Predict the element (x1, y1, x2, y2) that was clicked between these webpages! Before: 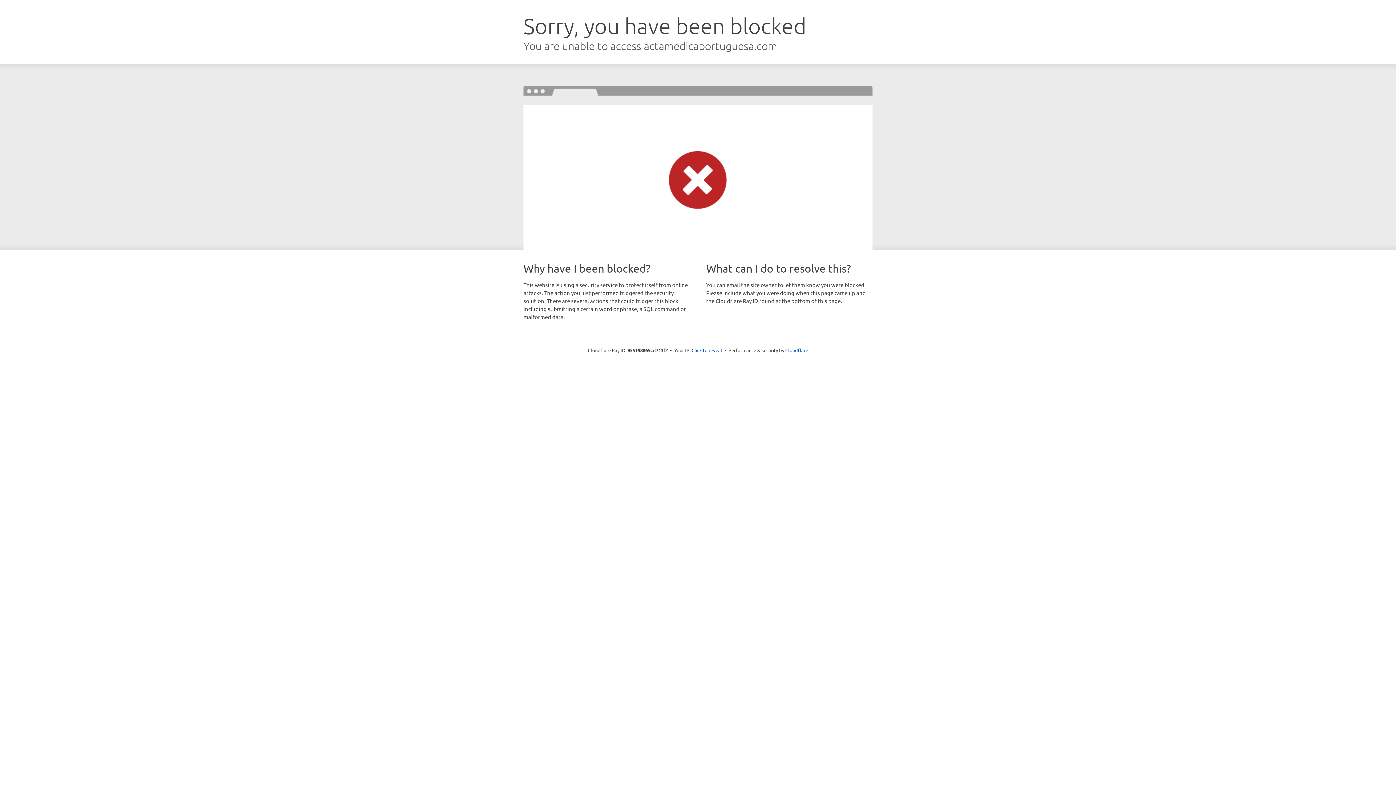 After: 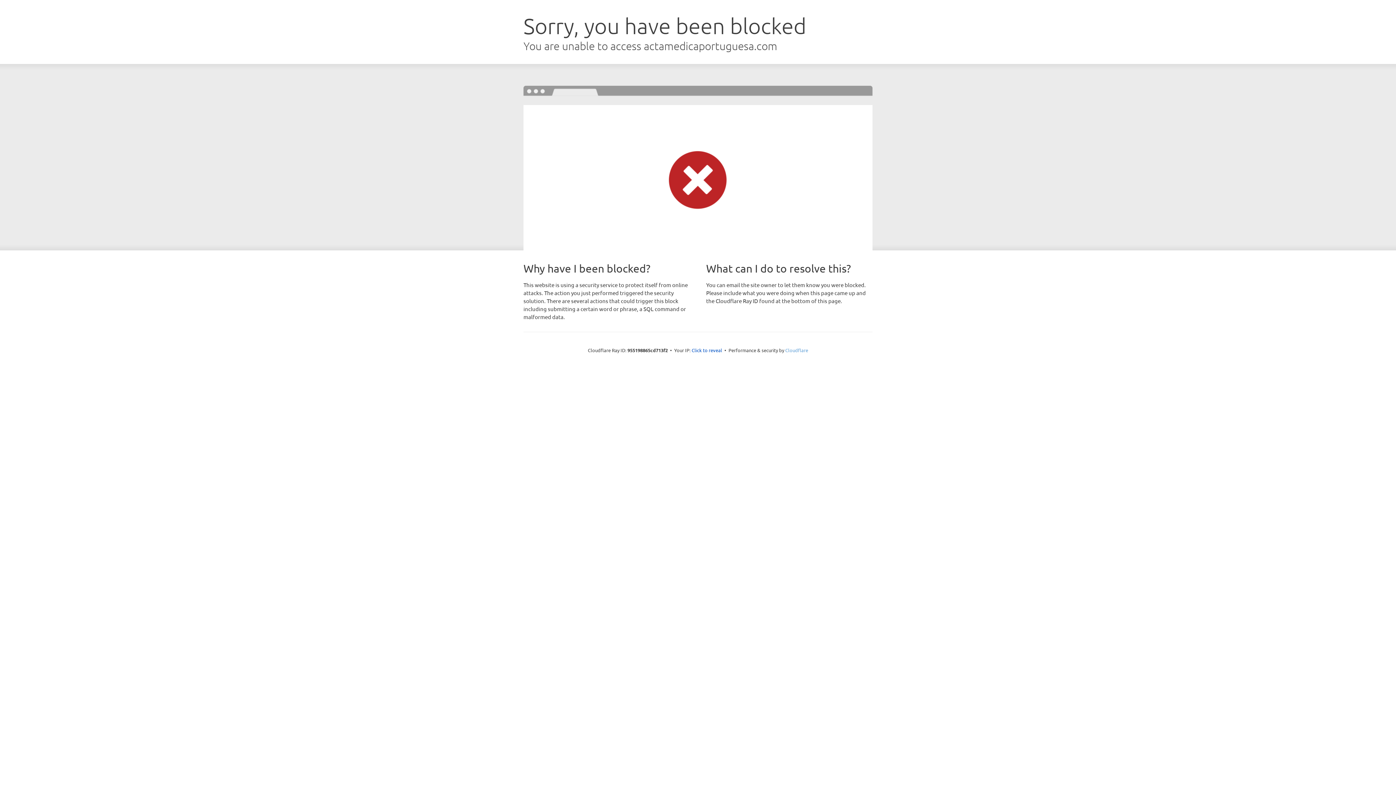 Action: bbox: (785, 347, 808, 353) label: Cloudflare